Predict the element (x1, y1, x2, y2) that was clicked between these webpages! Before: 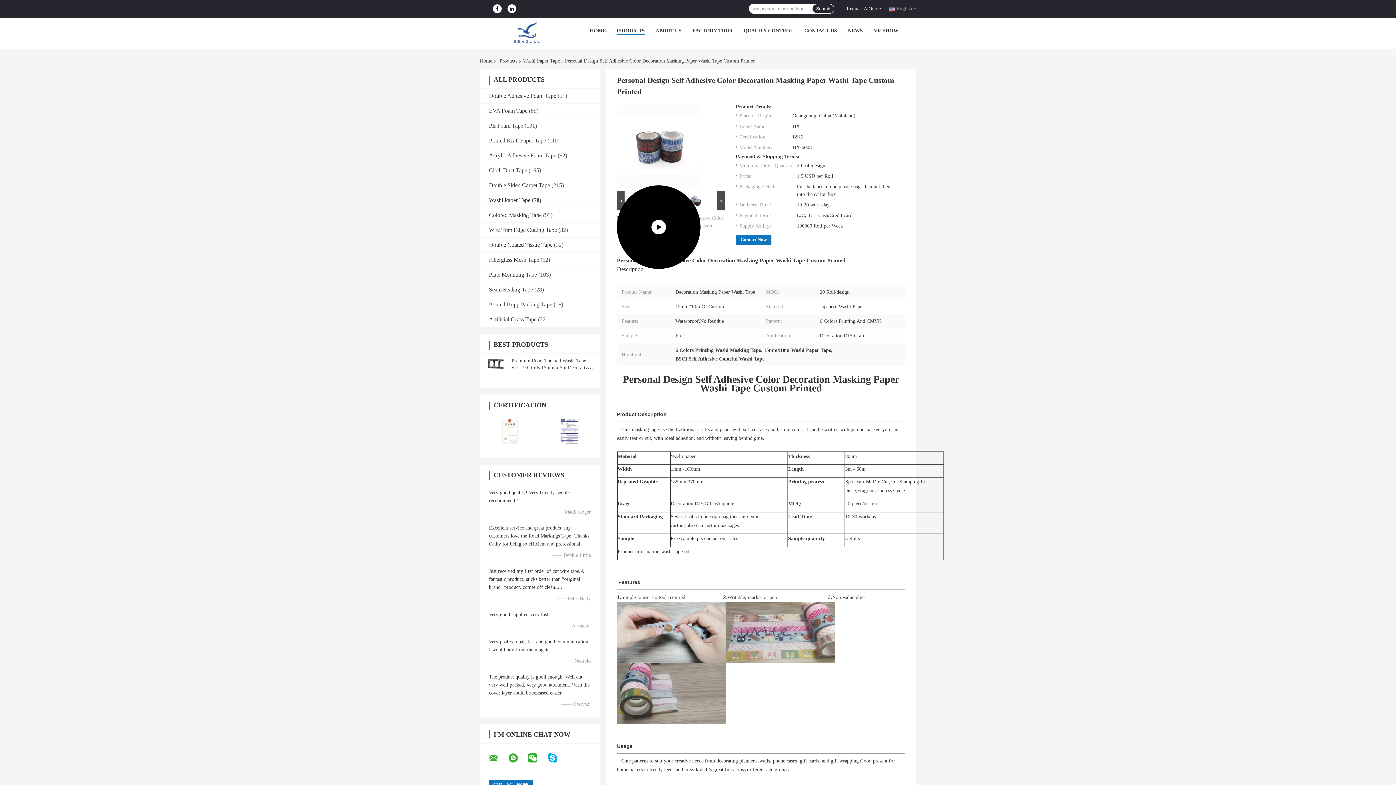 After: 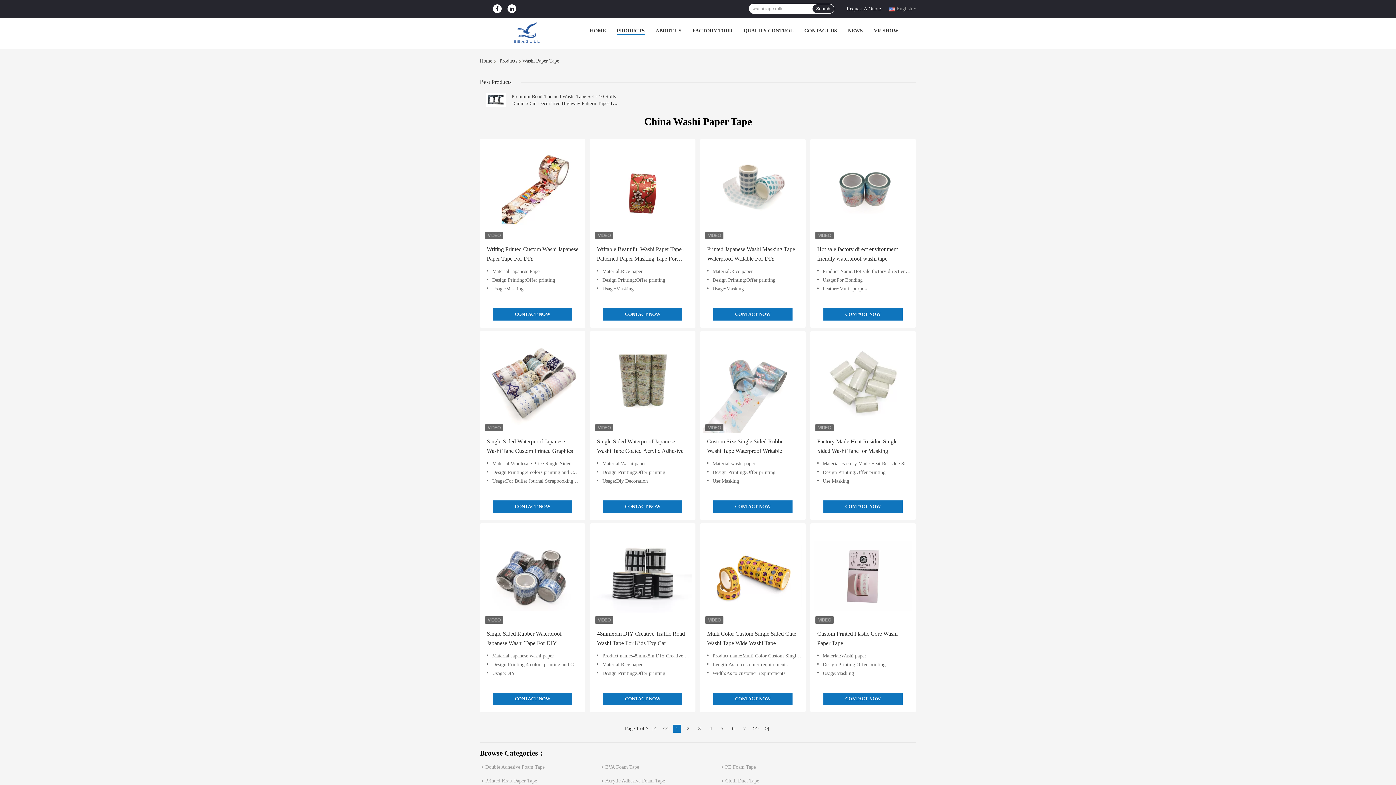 Action: bbox: (489, 197, 530, 203) label: Washi Paper Tape